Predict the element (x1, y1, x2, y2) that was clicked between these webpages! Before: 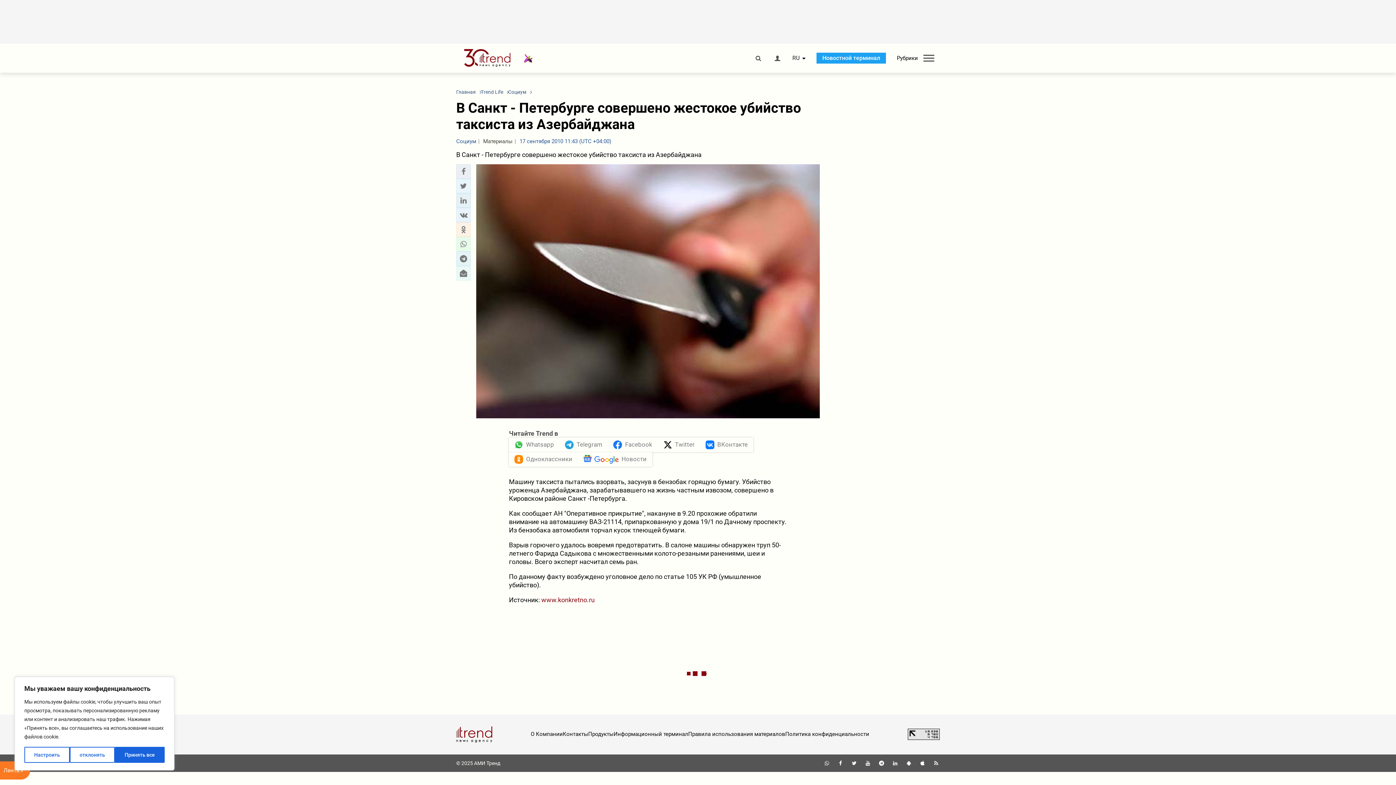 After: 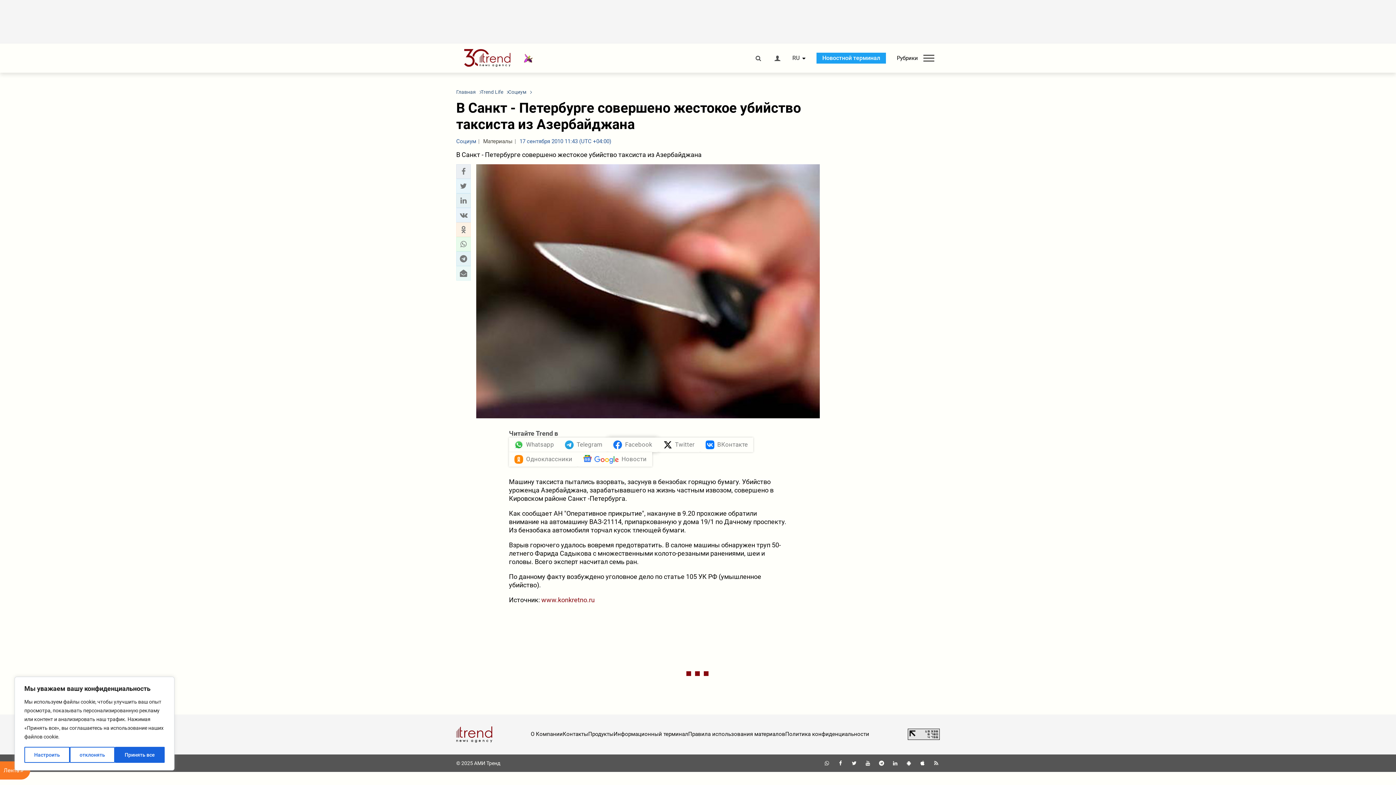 Action: bbox: (608, 437, 658, 452) label: Facebook